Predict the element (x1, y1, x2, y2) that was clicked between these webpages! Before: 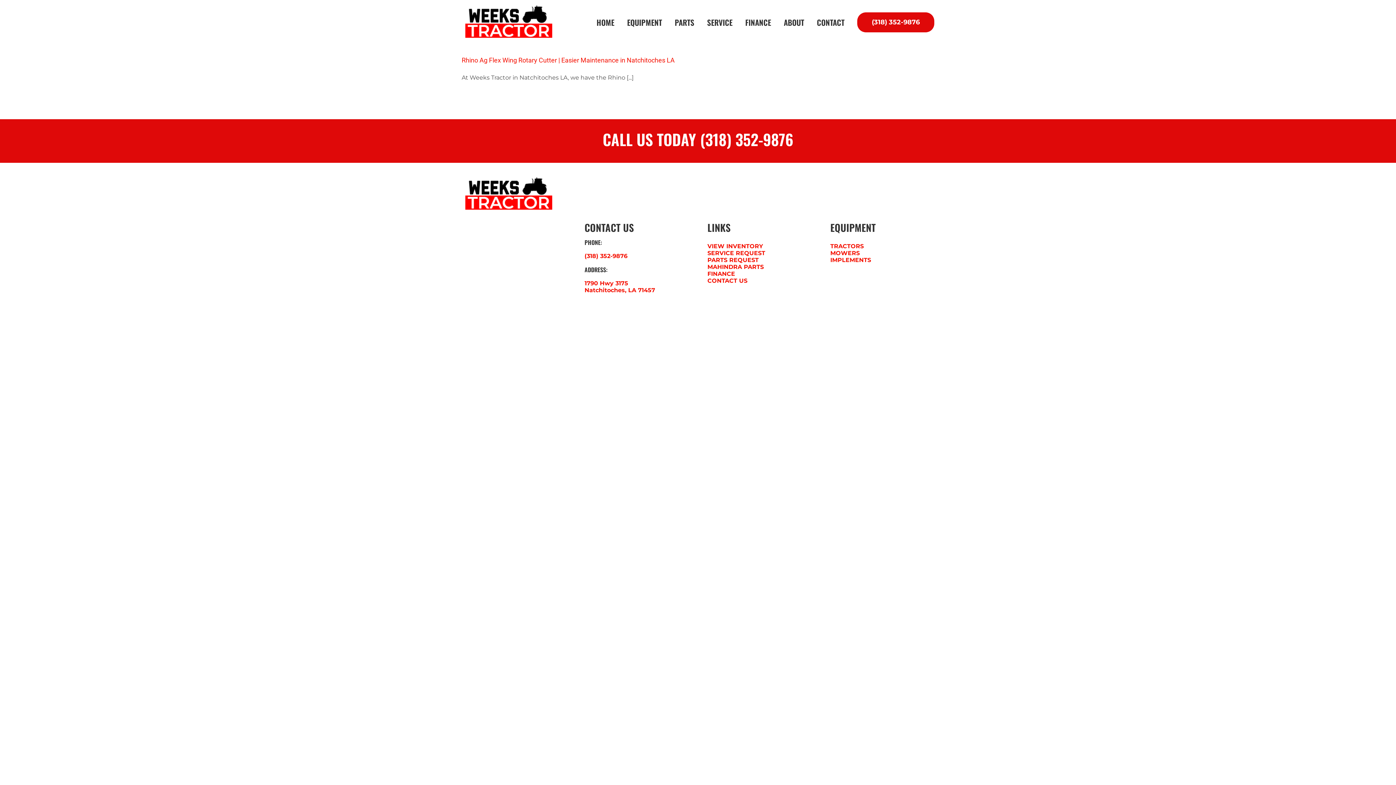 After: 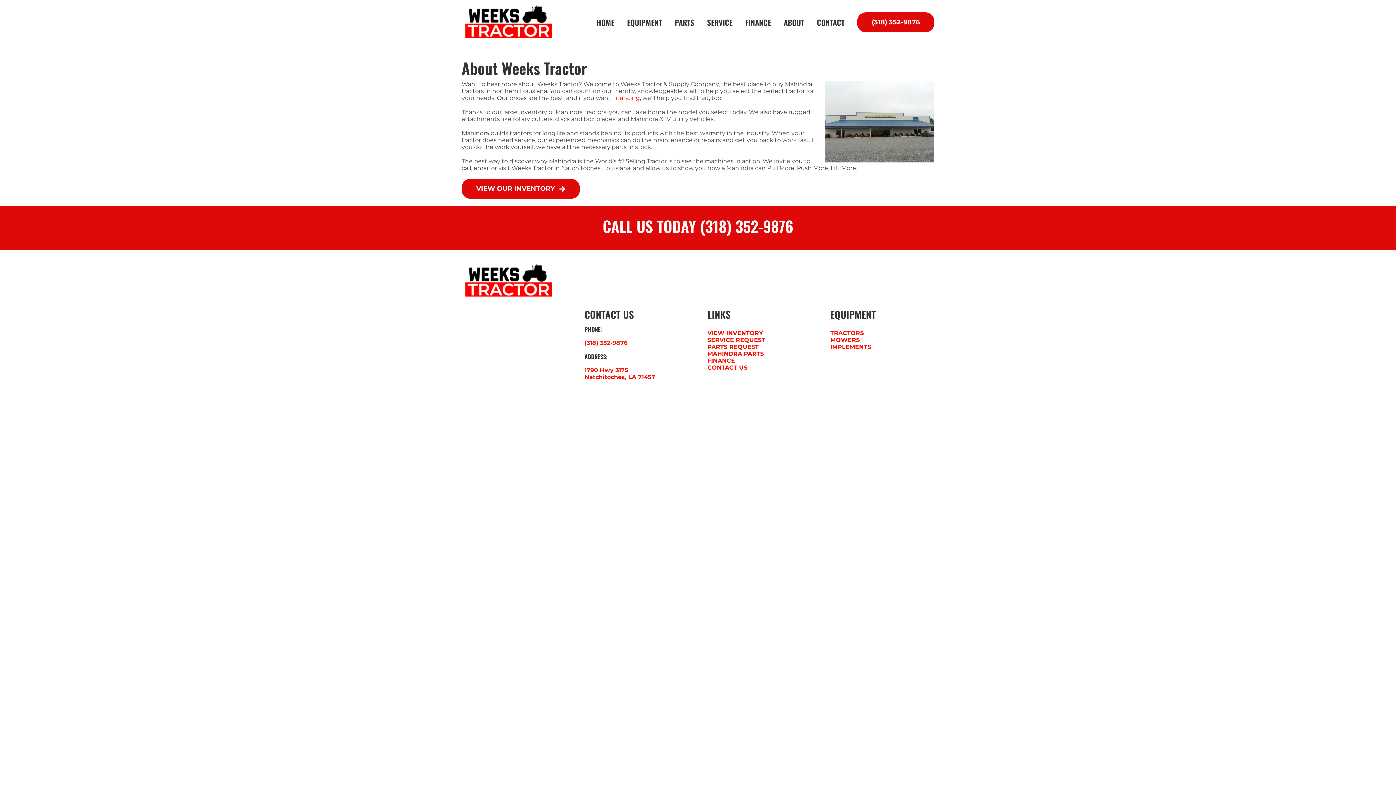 Action: label: ABOUT bbox: (784, 0, 804, 44)